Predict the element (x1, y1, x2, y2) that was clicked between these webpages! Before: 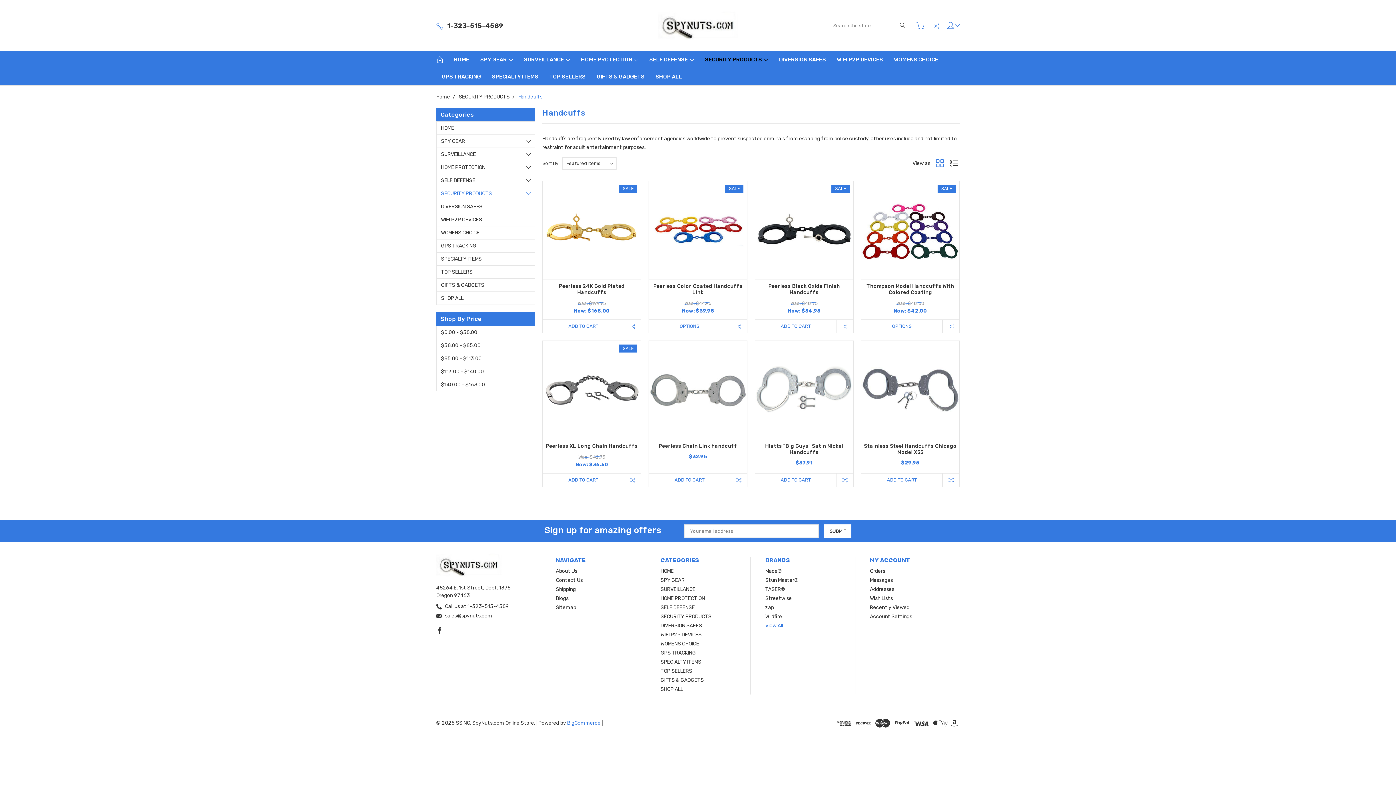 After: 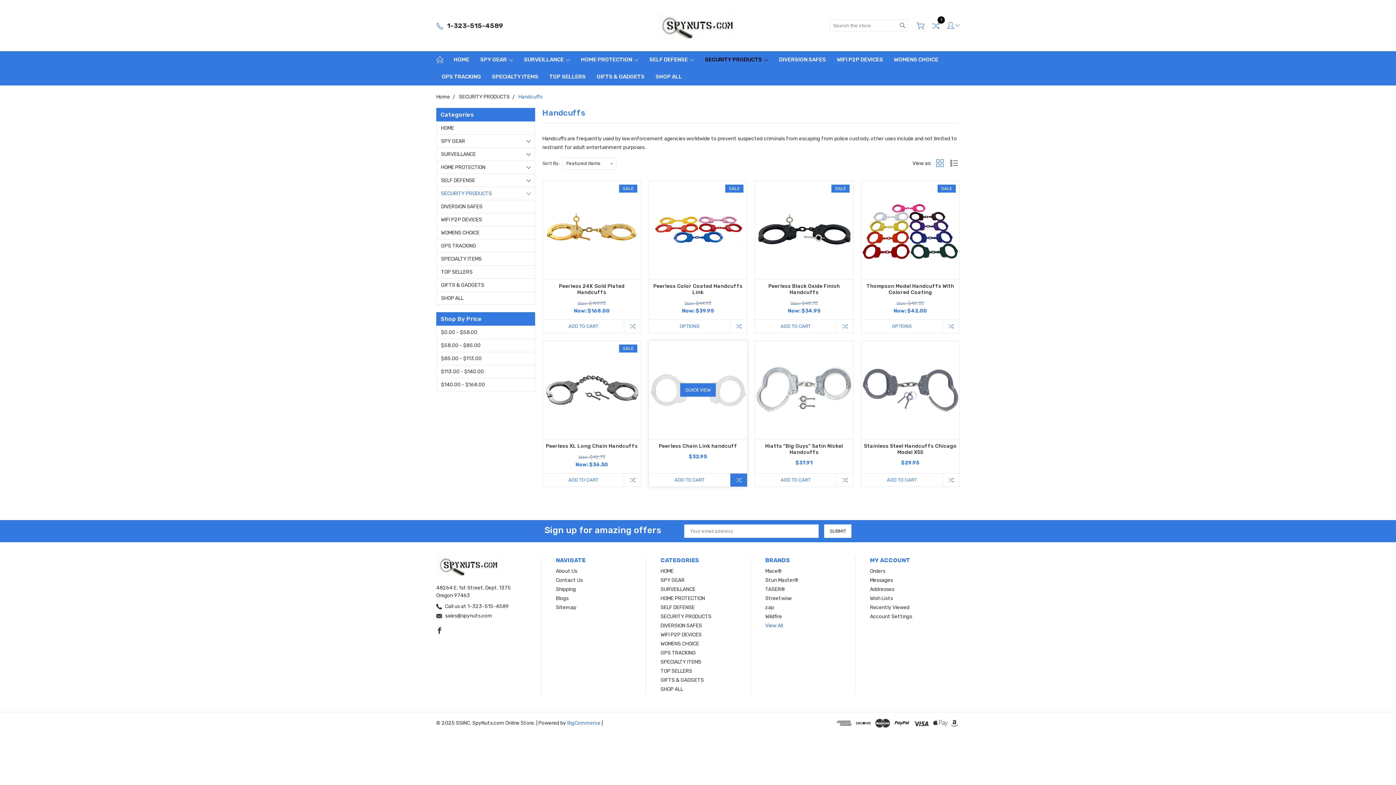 Action: bbox: (730, 473, 747, 486)